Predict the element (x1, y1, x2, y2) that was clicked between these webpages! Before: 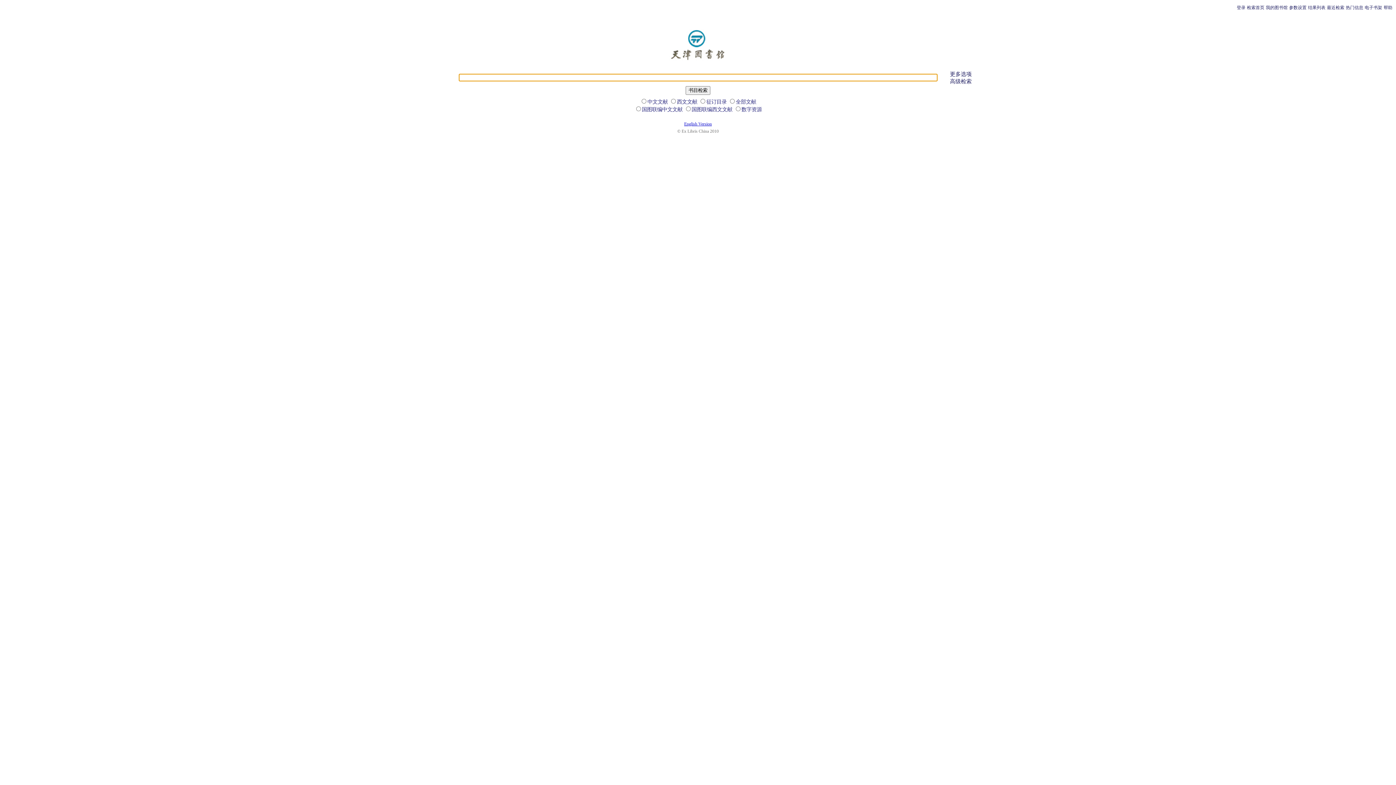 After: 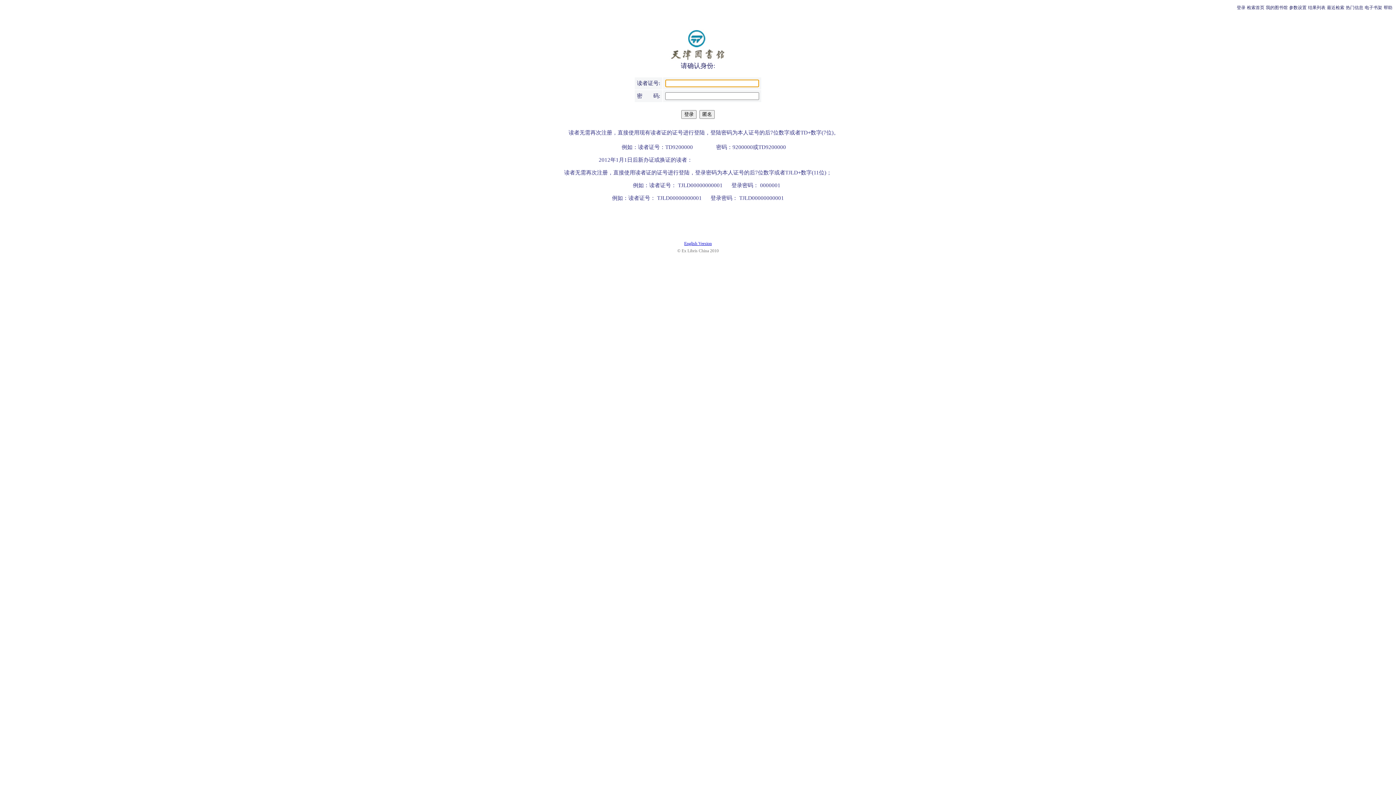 Action: bbox: (1237, 5, 1245, 10) label: 登录